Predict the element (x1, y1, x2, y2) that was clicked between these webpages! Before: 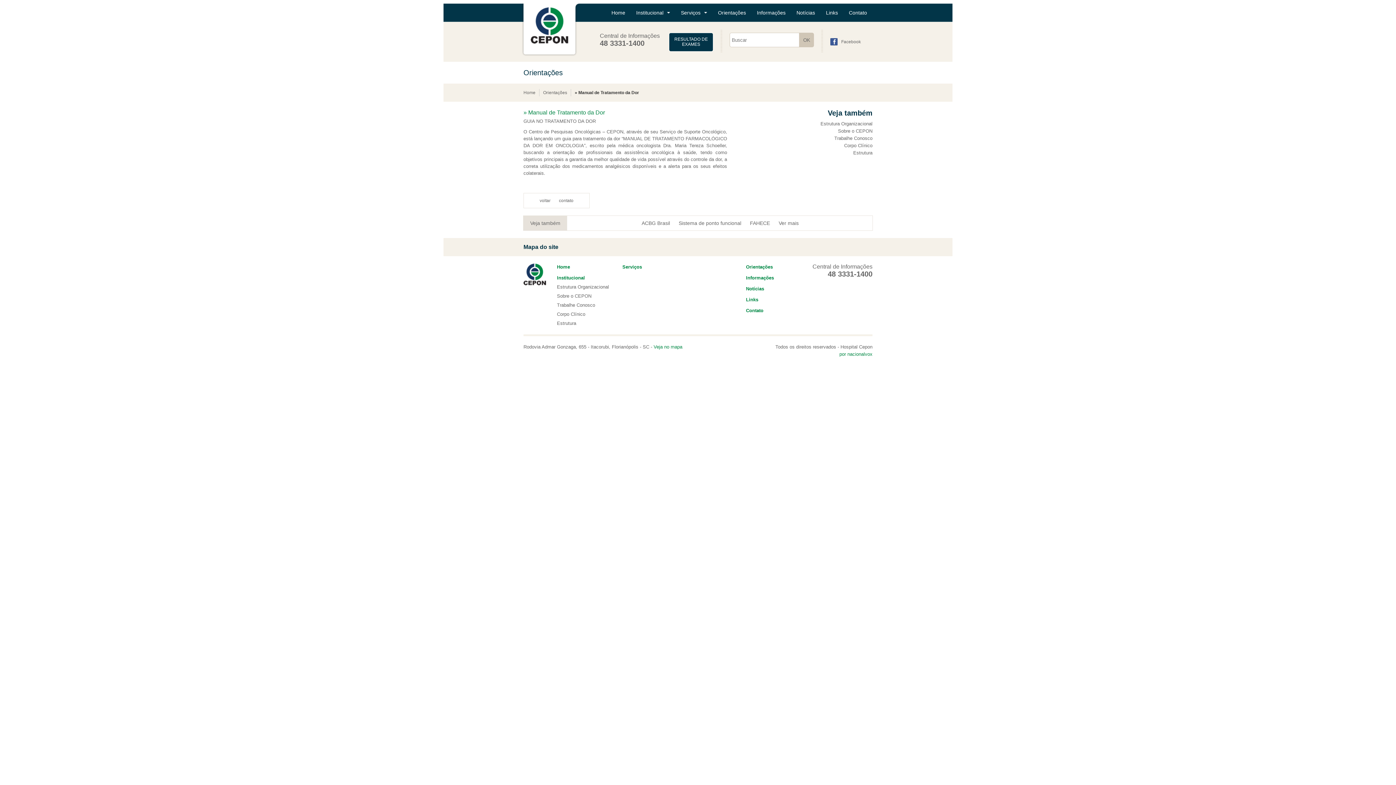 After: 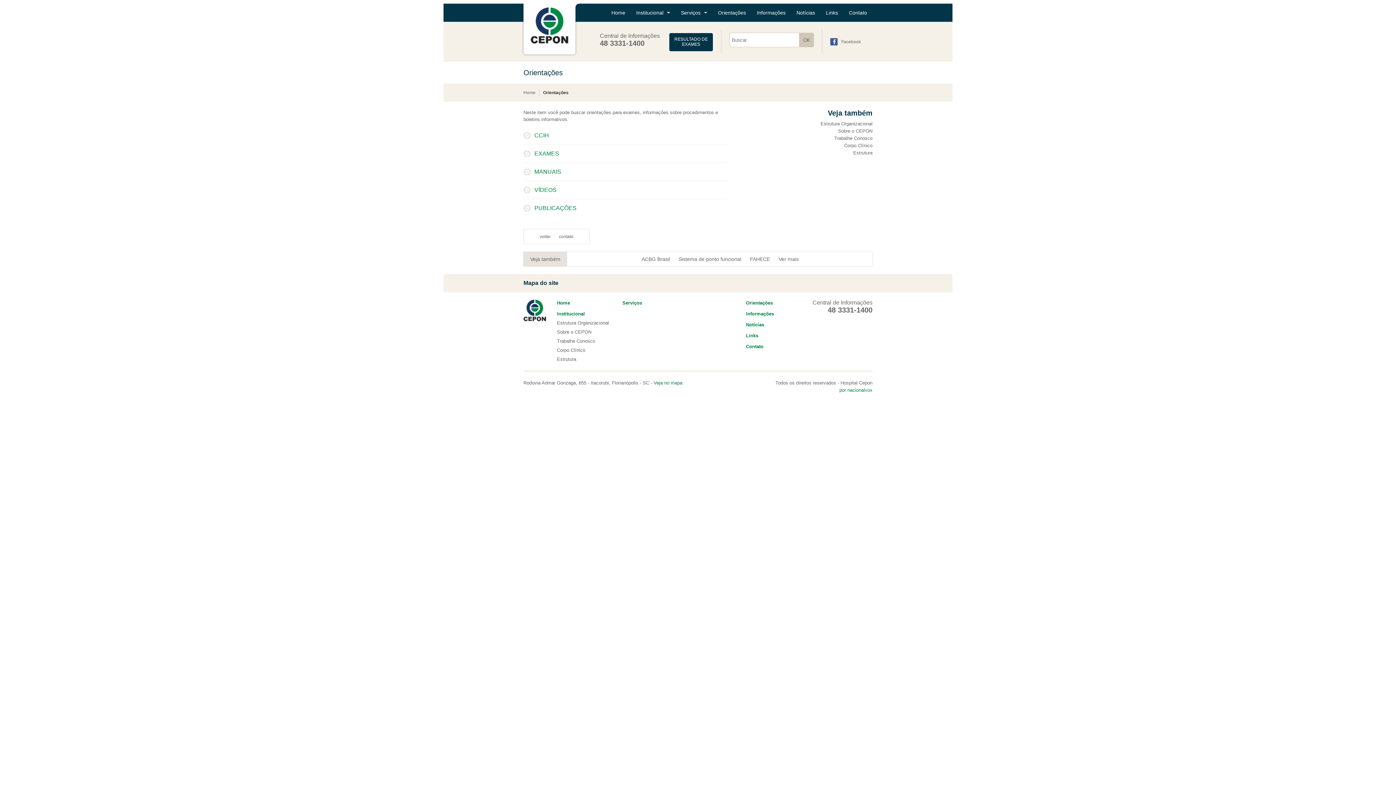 Action: bbox: (746, 263, 774, 270) label: Orientações